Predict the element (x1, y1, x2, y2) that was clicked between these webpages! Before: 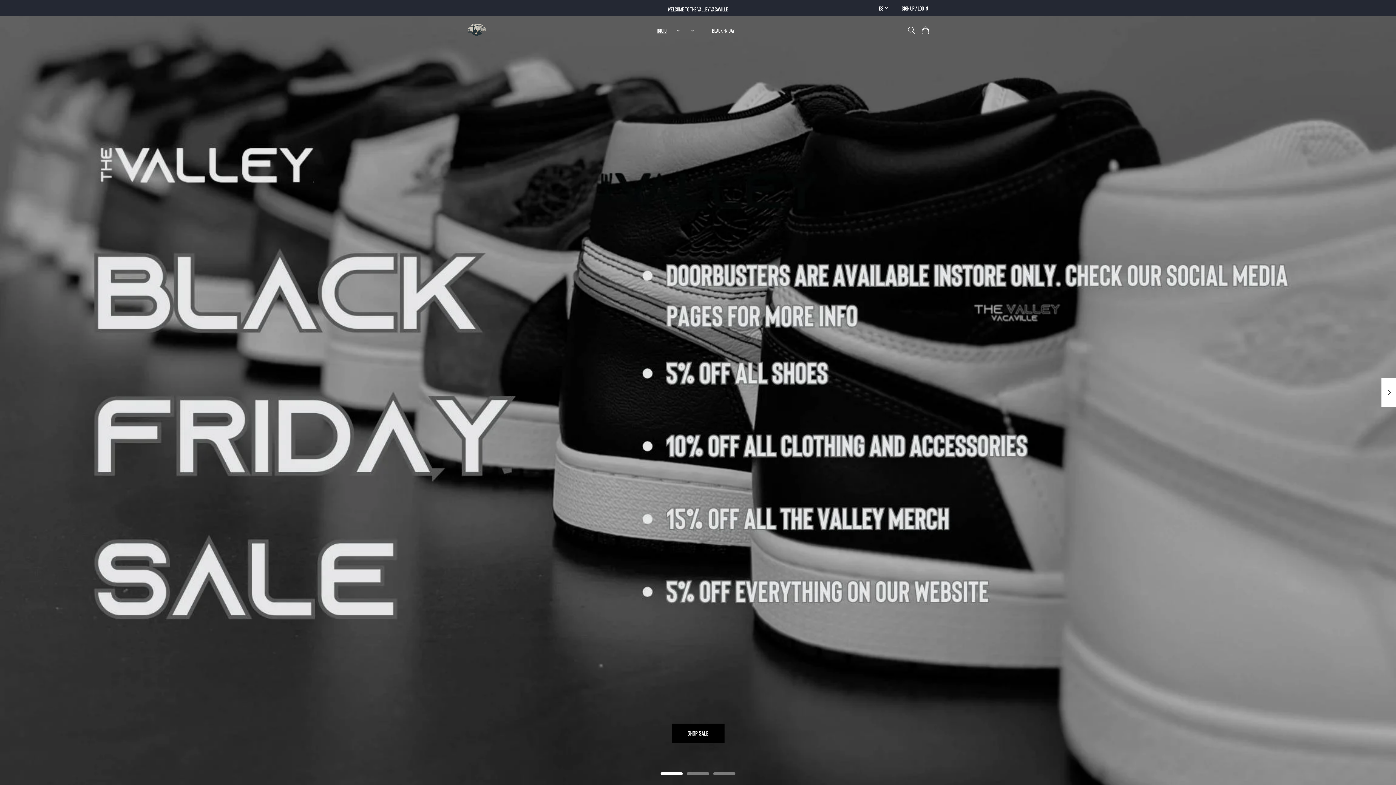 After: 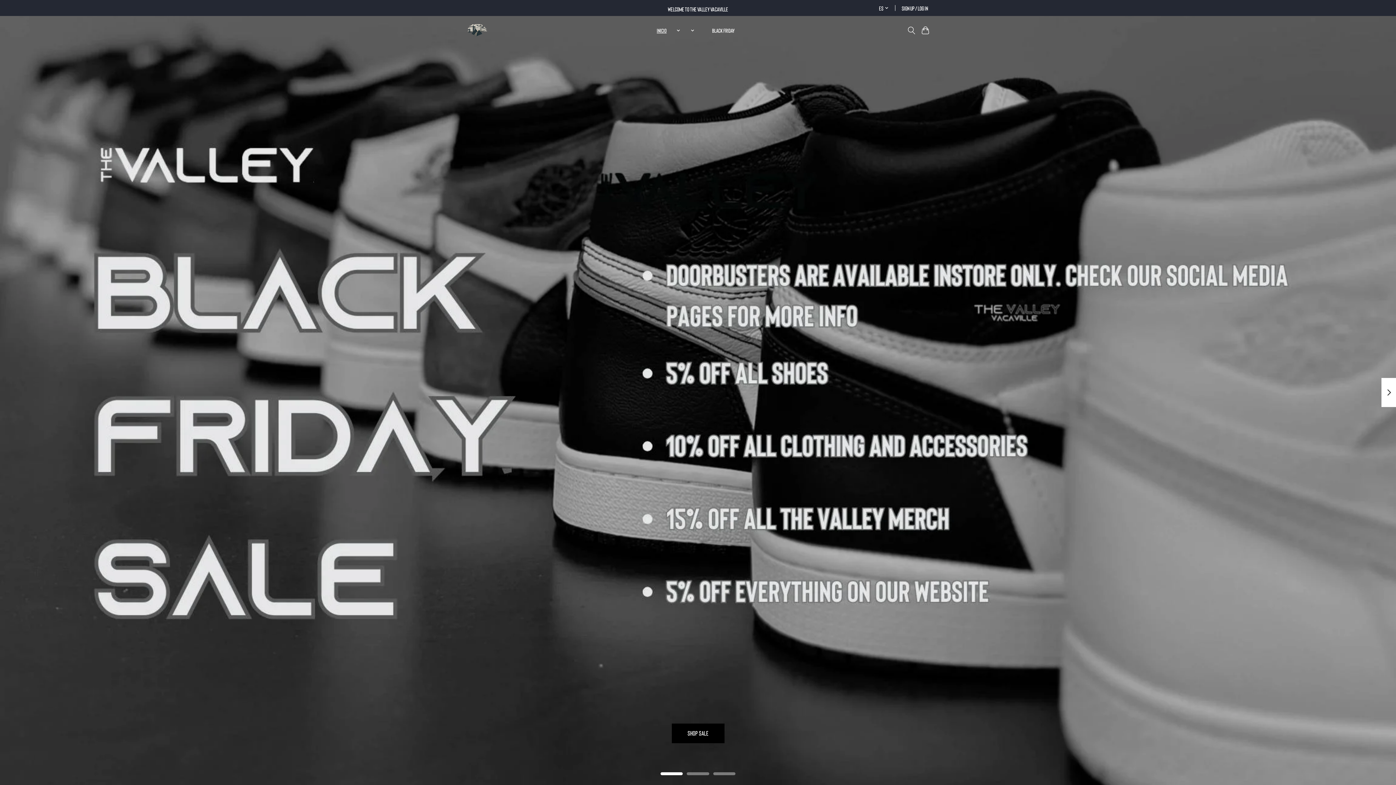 Action: bbox: (660, 772, 683, 775)